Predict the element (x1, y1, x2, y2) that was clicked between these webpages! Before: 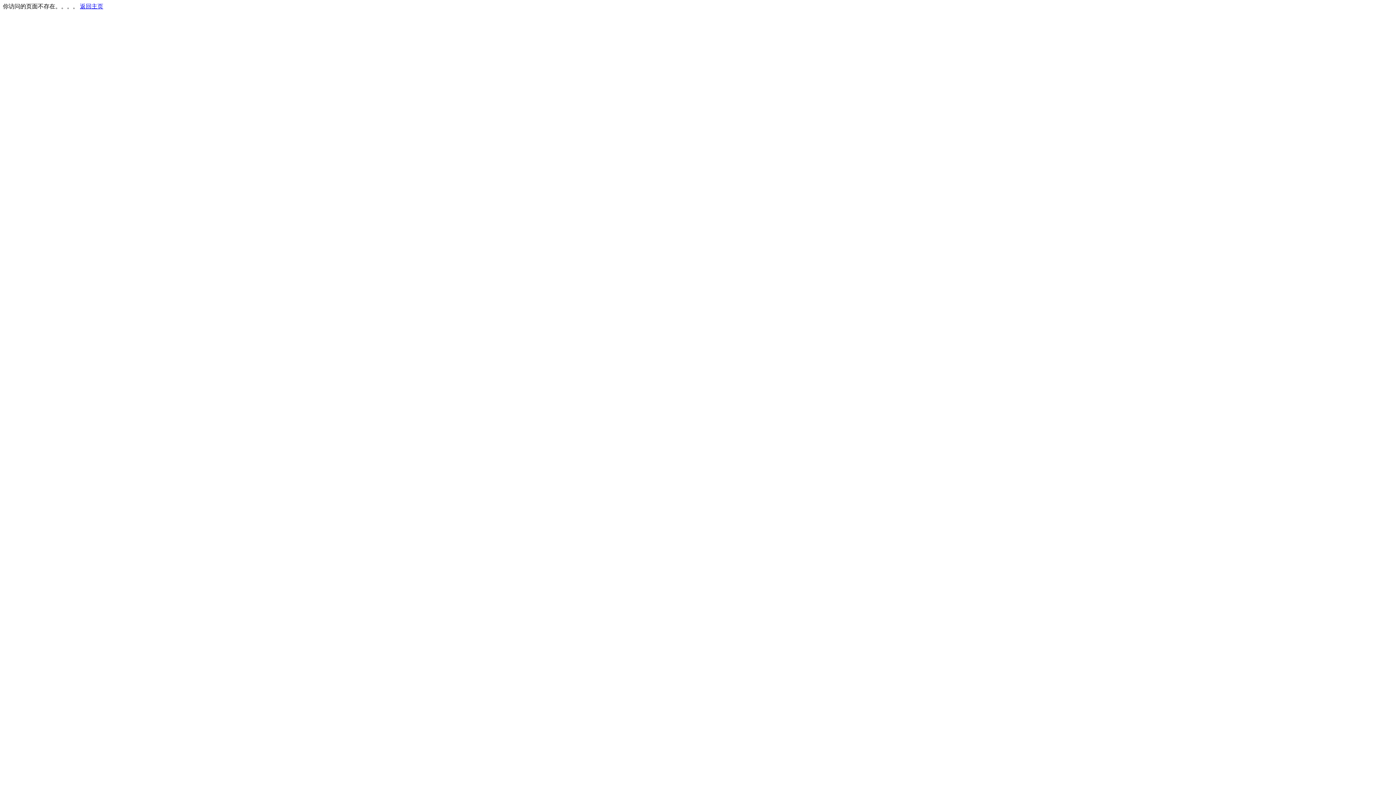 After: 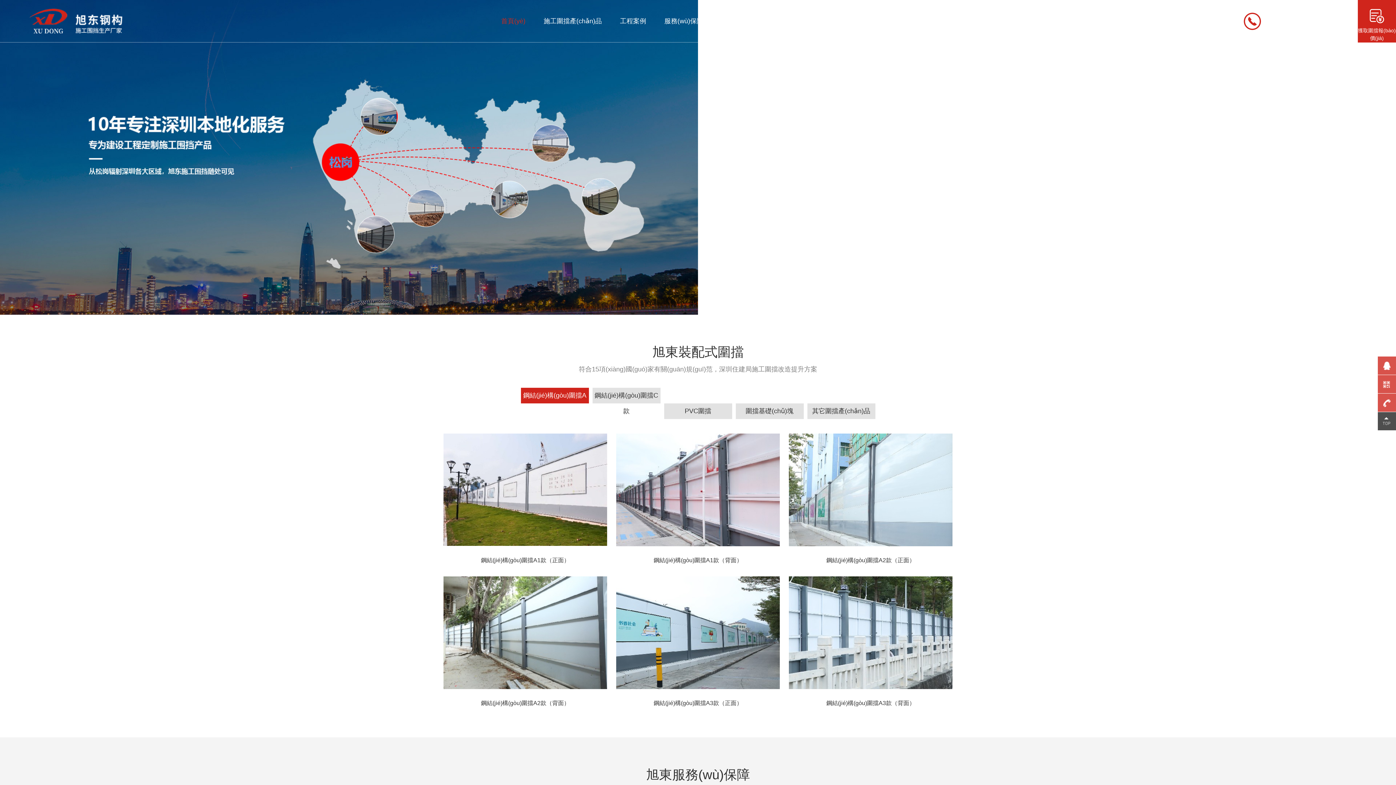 Action: bbox: (80, 3, 103, 9) label: 返回主页